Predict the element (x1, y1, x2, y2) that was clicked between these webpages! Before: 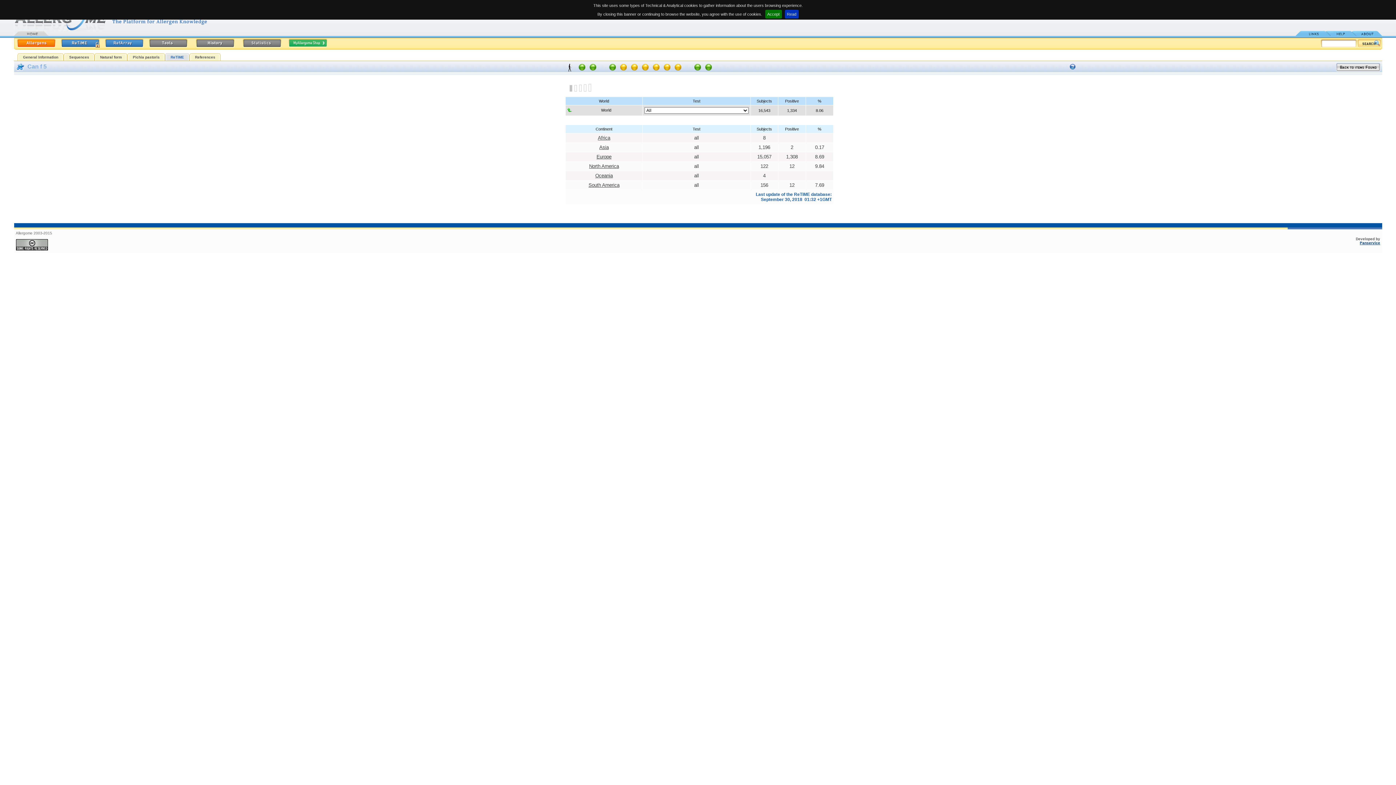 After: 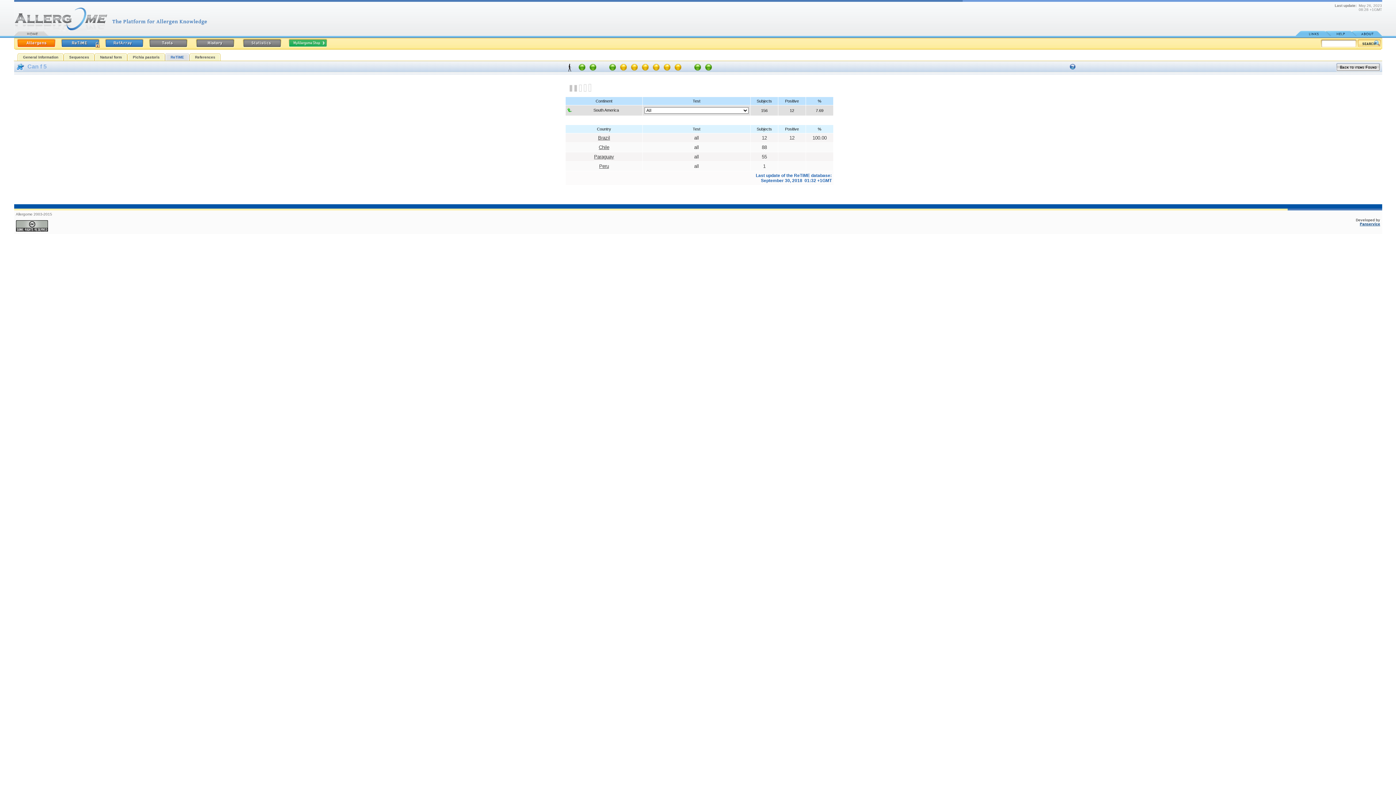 Action: label: South America bbox: (588, 182, 619, 188)